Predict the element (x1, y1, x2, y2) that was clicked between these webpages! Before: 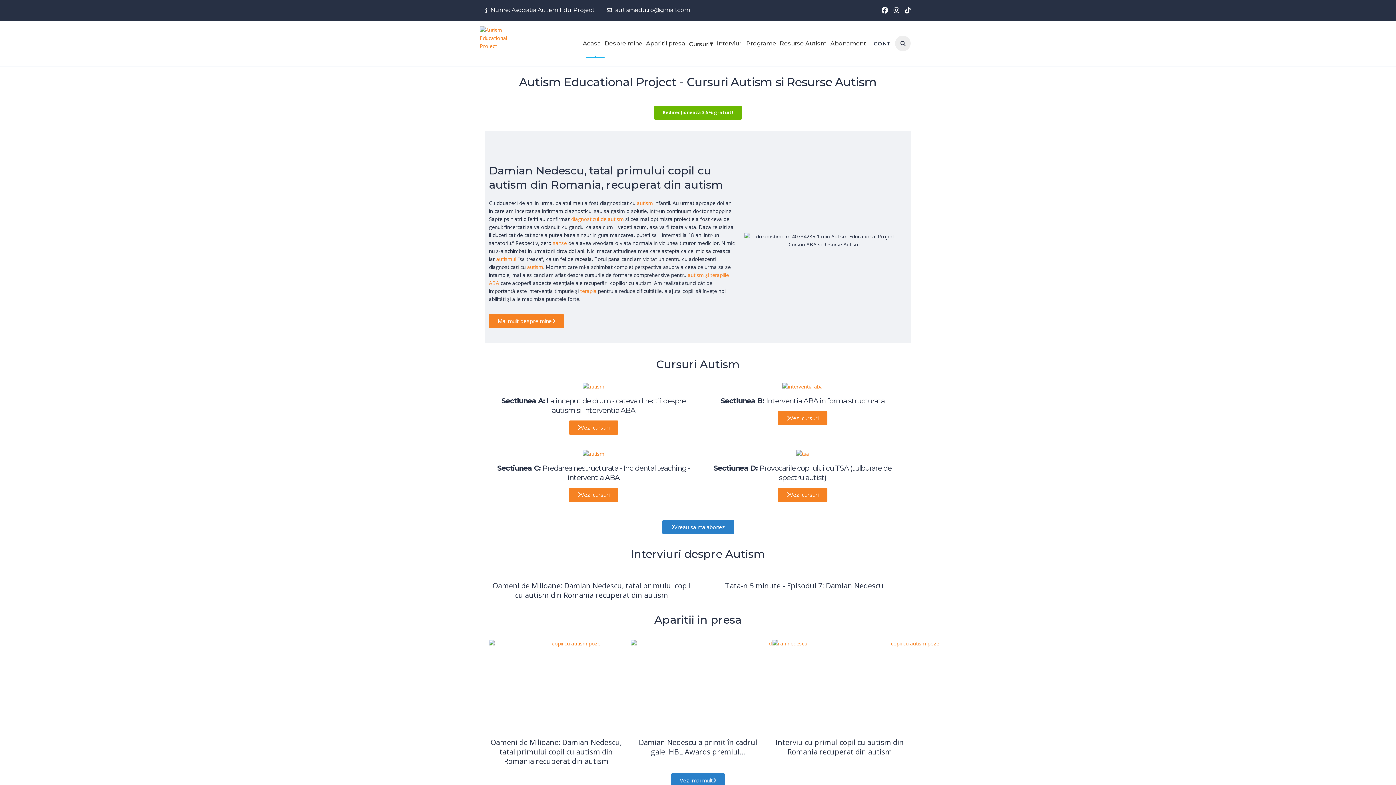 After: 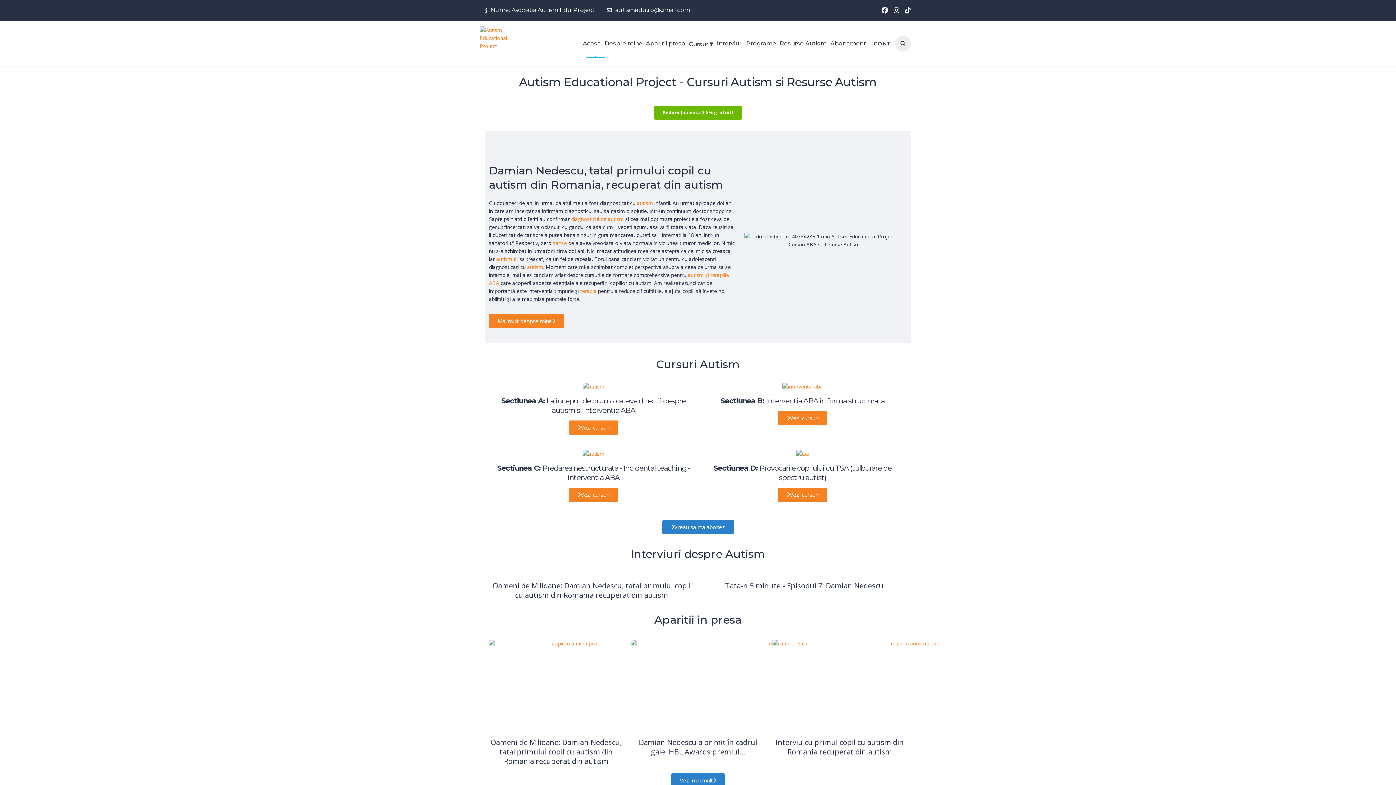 Action: bbox: (905, 7, 910, 13)